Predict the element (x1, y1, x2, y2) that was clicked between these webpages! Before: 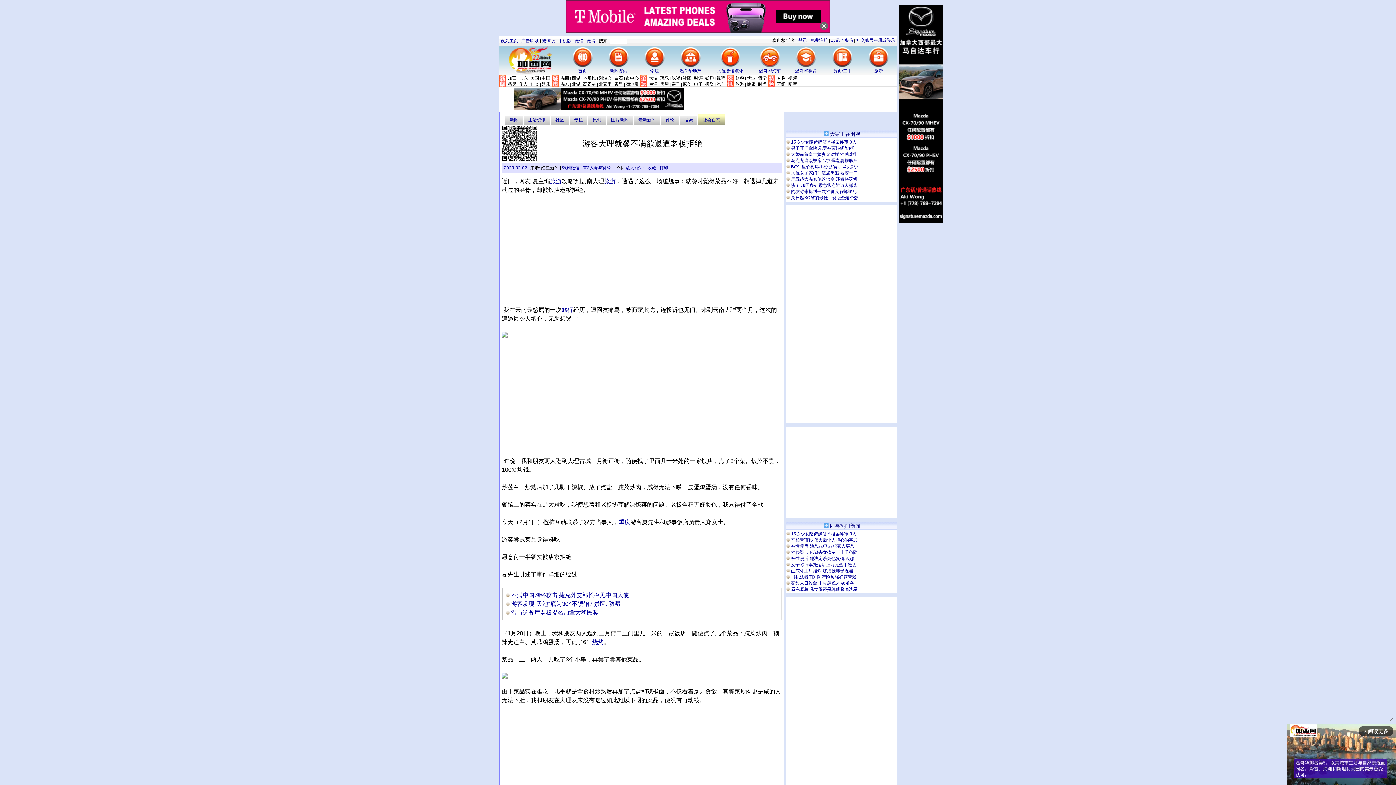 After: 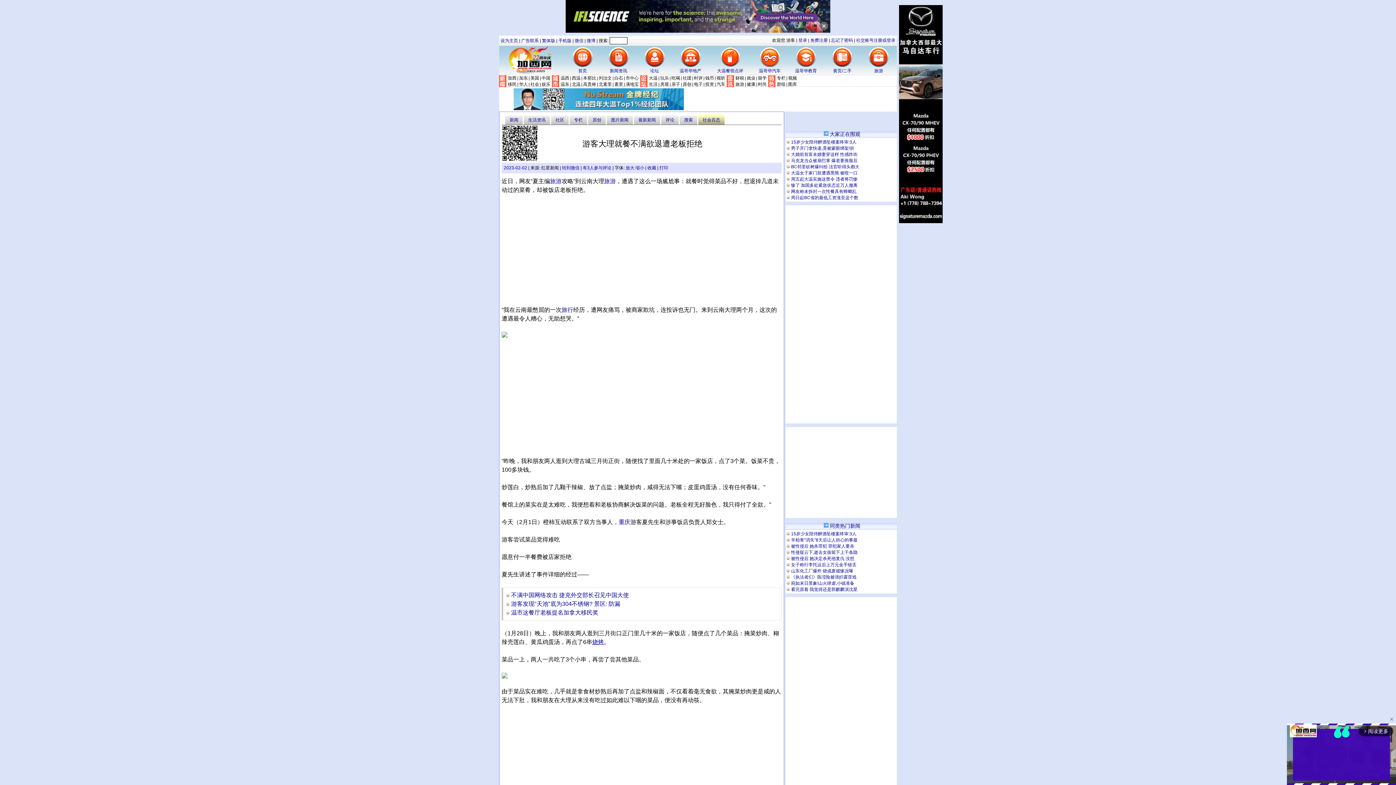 Action: label: 烧烤 bbox: (592, 639, 604, 645)